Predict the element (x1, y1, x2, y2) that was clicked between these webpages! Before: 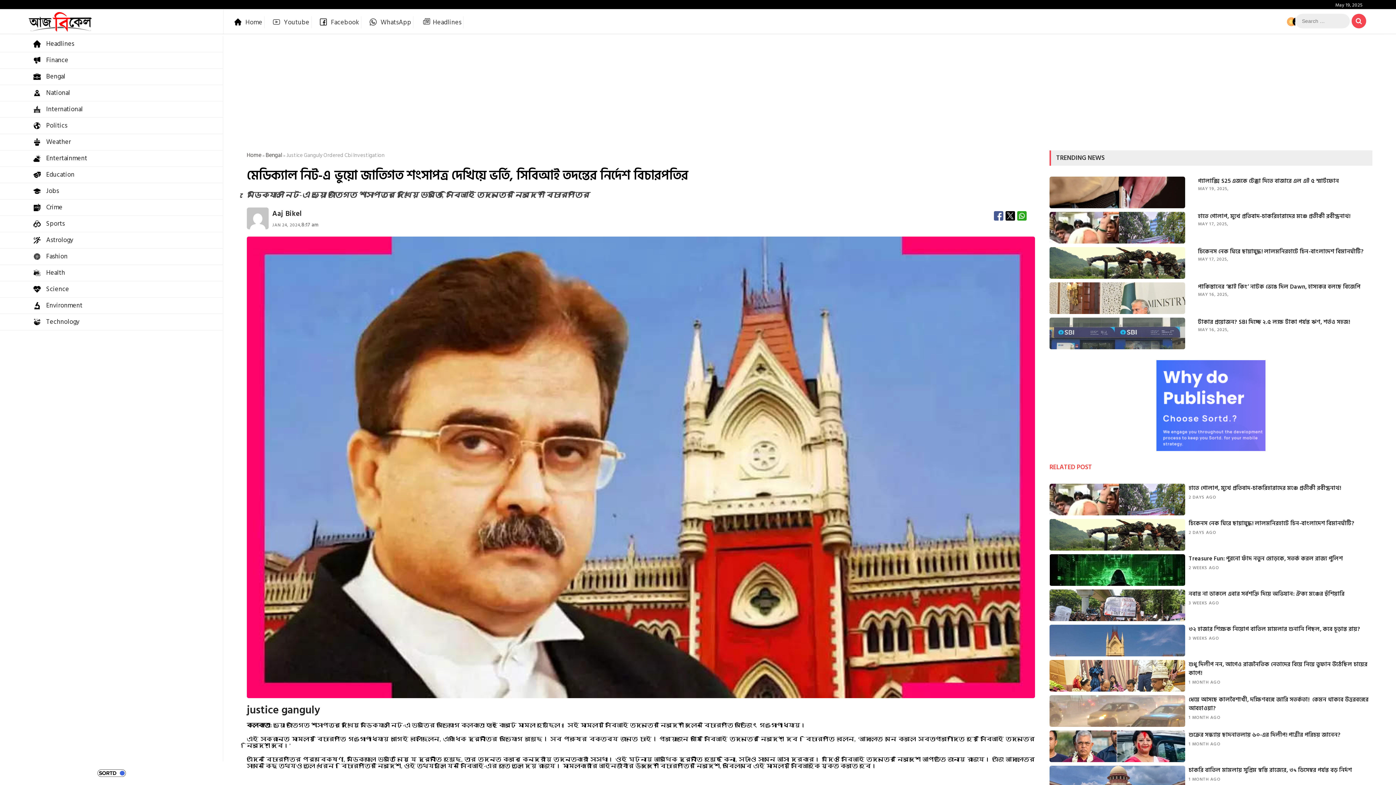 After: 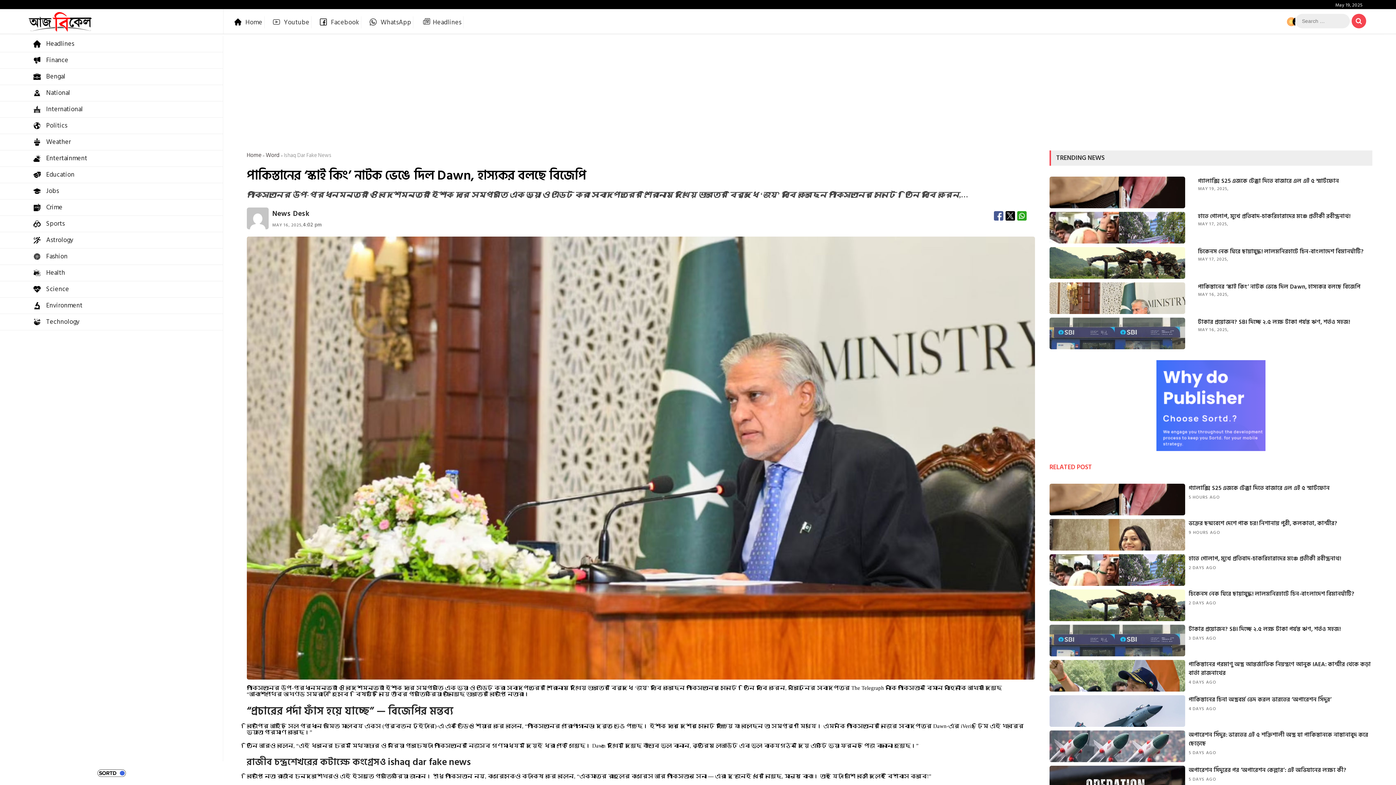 Action: label: পাকিস্তানের ‘স্কাই কিং’ নাটক ভেঙে দিল Dawn, হাস্যকর বলছে বিজেপি bbox: (1198, 282, 1372, 291)